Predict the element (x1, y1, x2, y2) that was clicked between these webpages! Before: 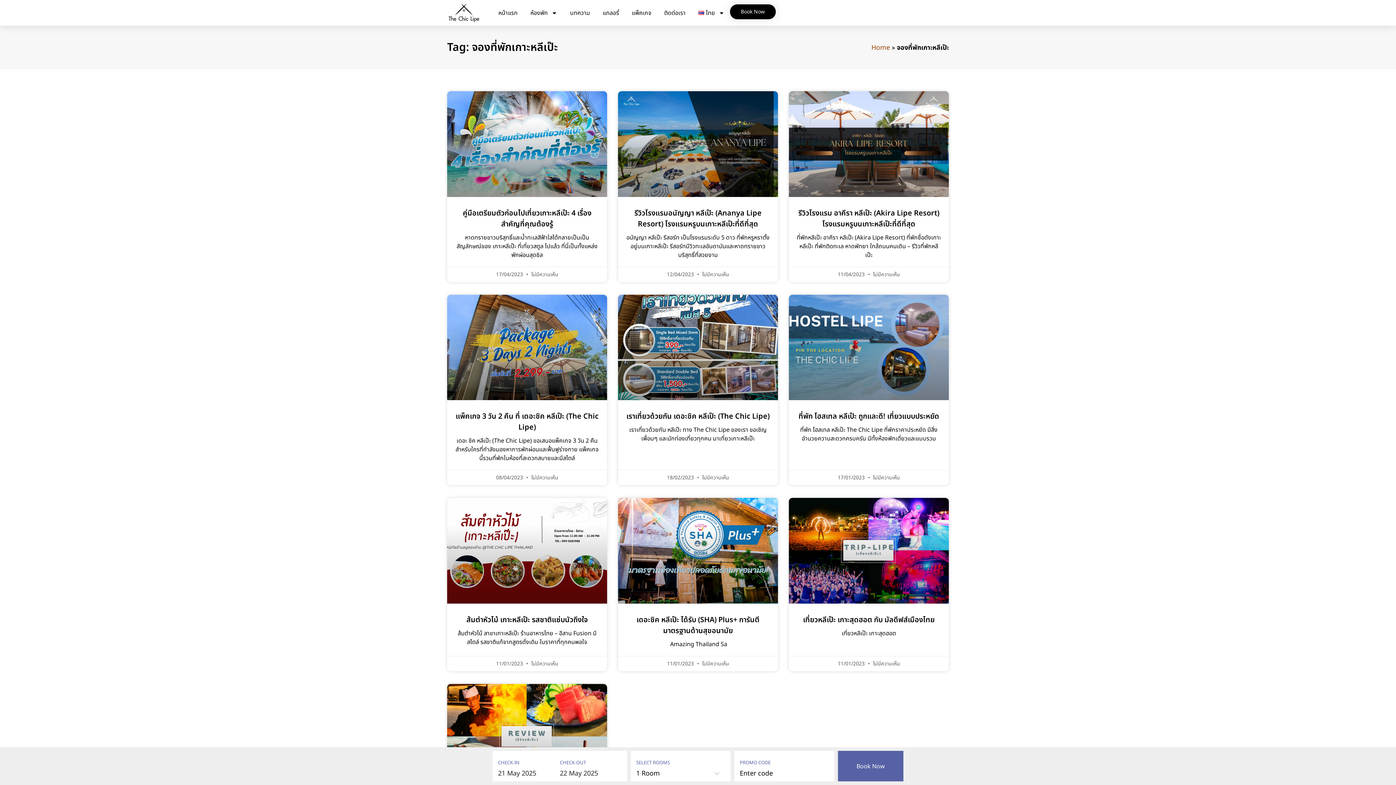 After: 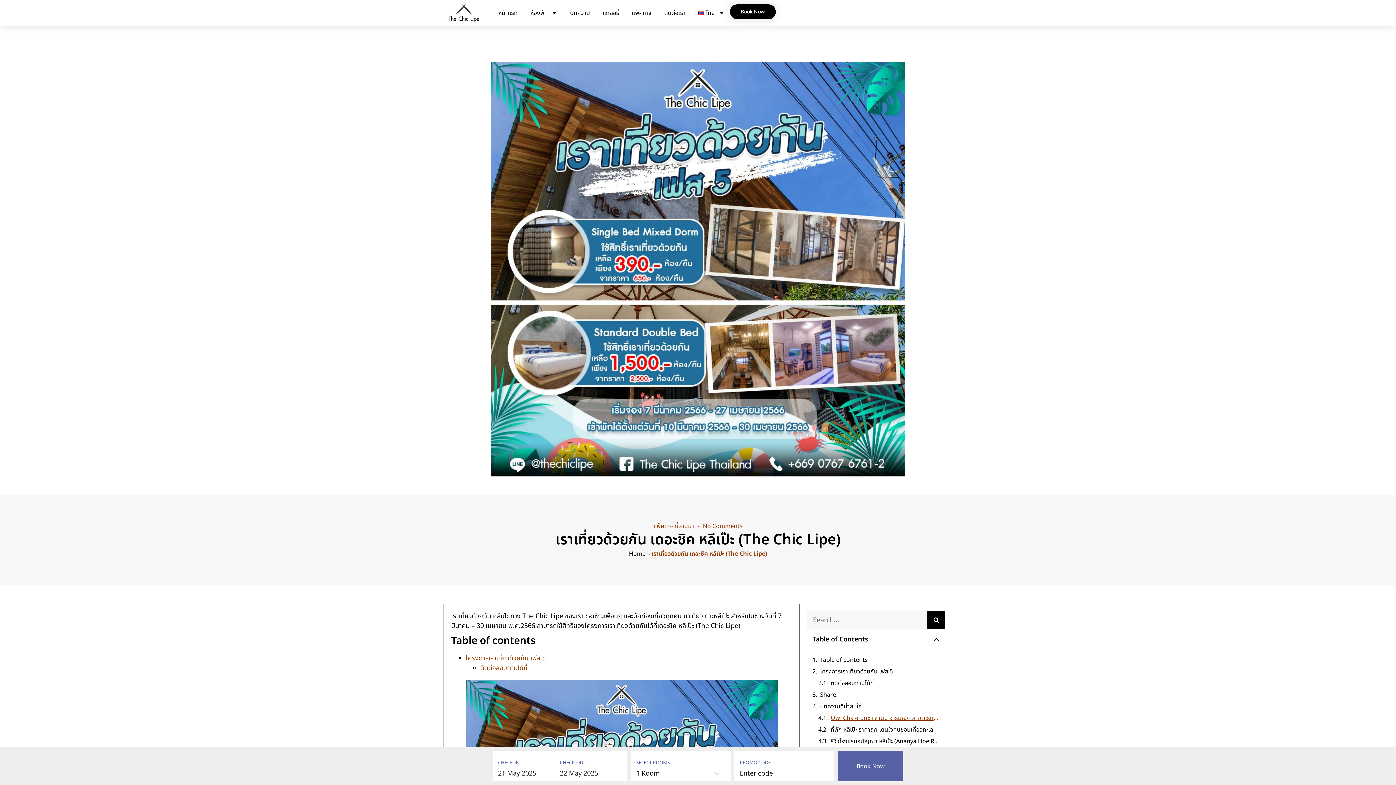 Action: bbox: (618, 294, 778, 400)